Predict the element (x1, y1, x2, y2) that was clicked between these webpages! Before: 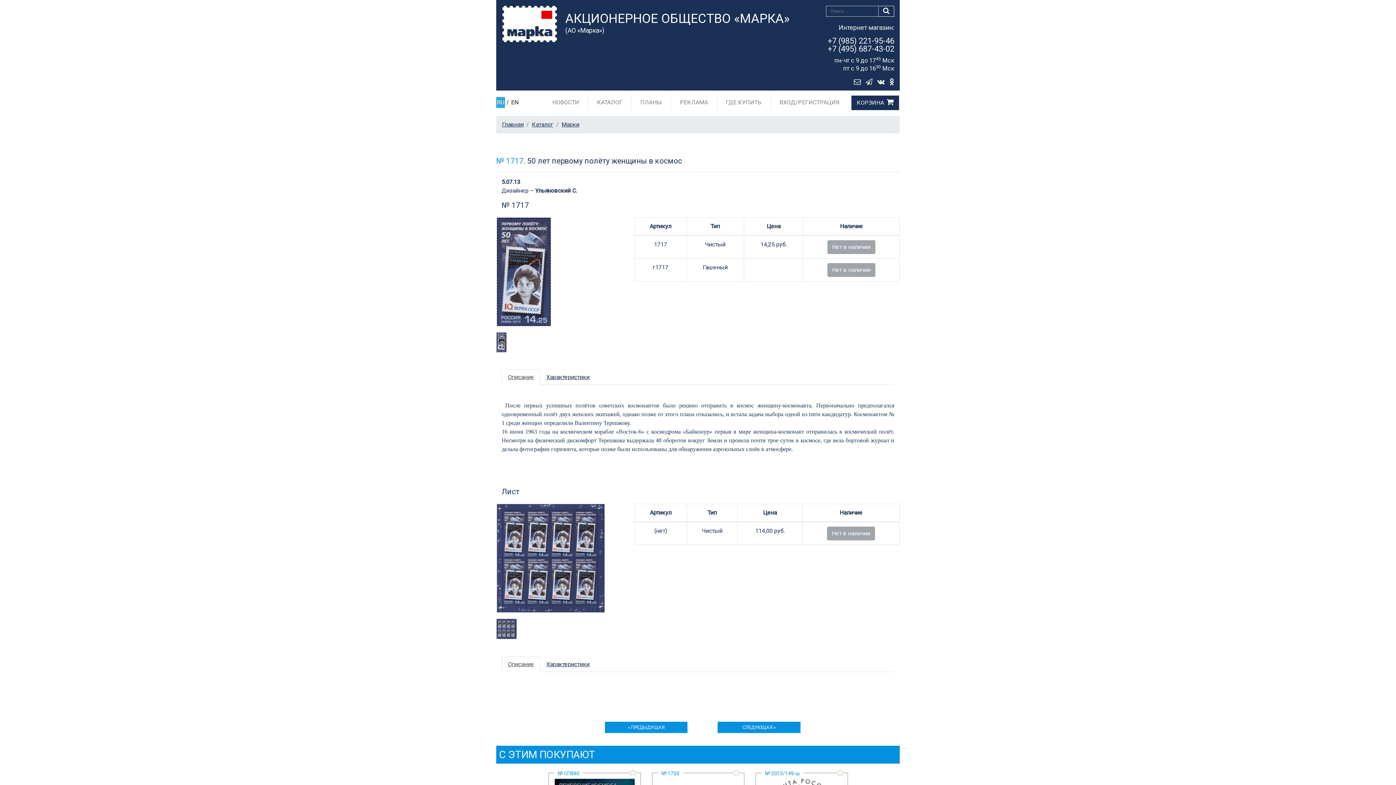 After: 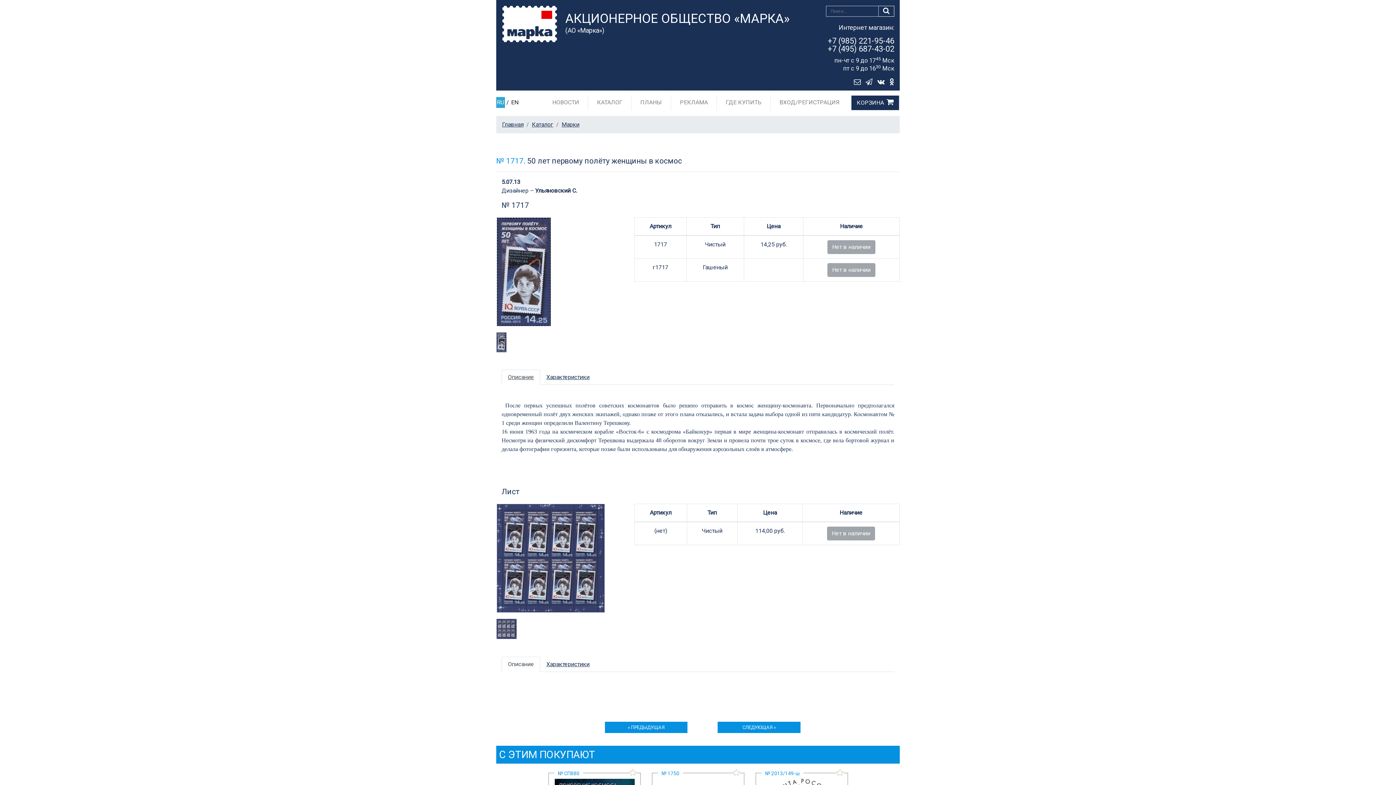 Action: bbox: (501, 657, 540, 672) label: Описание